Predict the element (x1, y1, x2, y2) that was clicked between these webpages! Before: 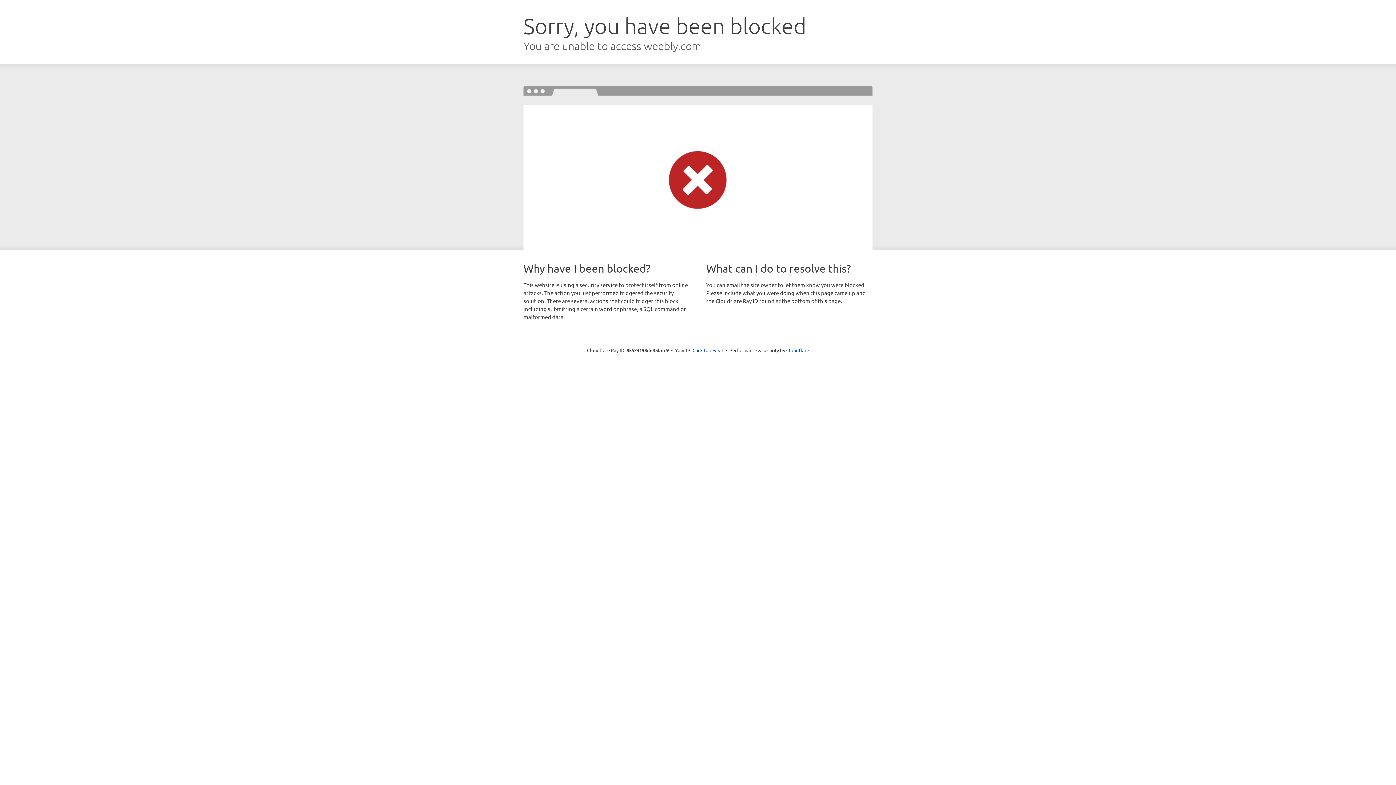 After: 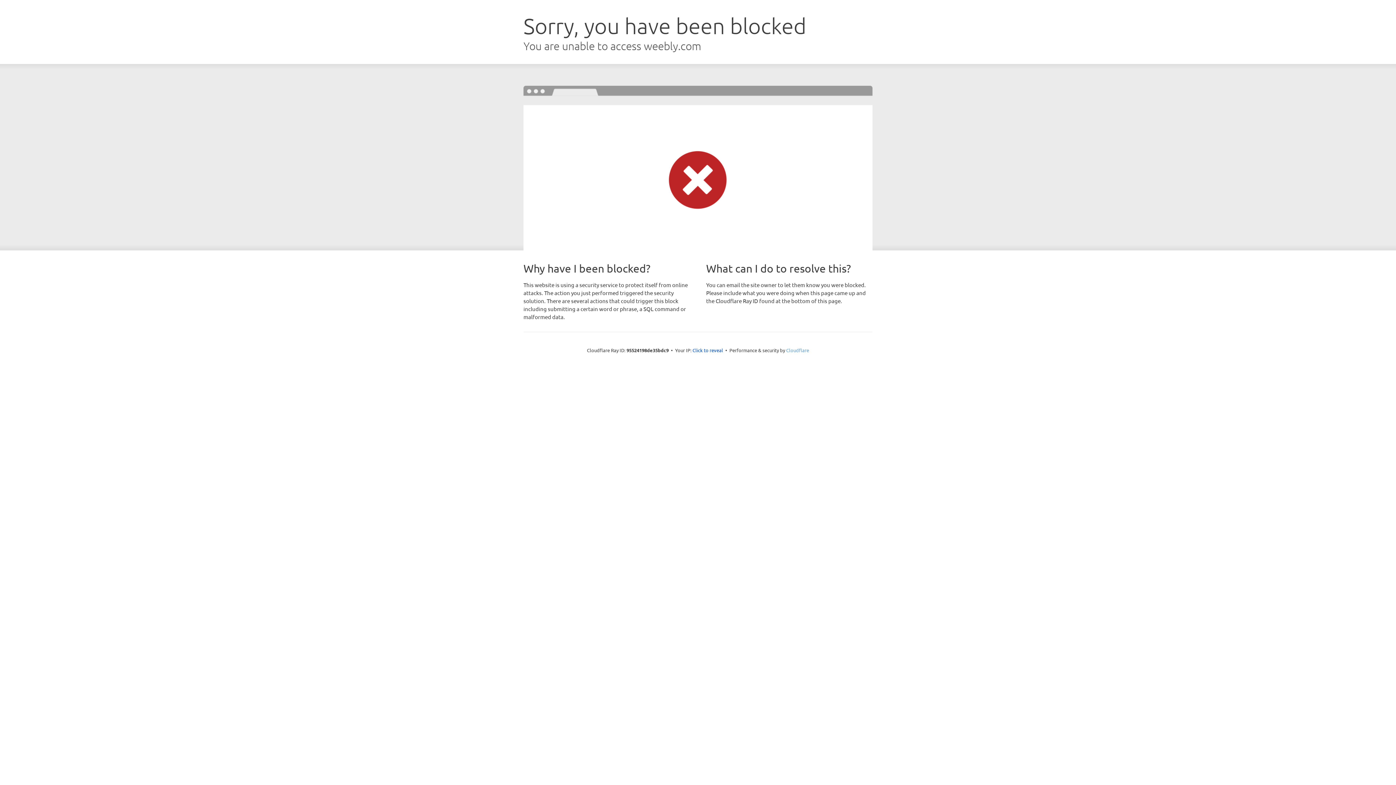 Action: label: Cloudflare bbox: (786, 347, 809, 353)